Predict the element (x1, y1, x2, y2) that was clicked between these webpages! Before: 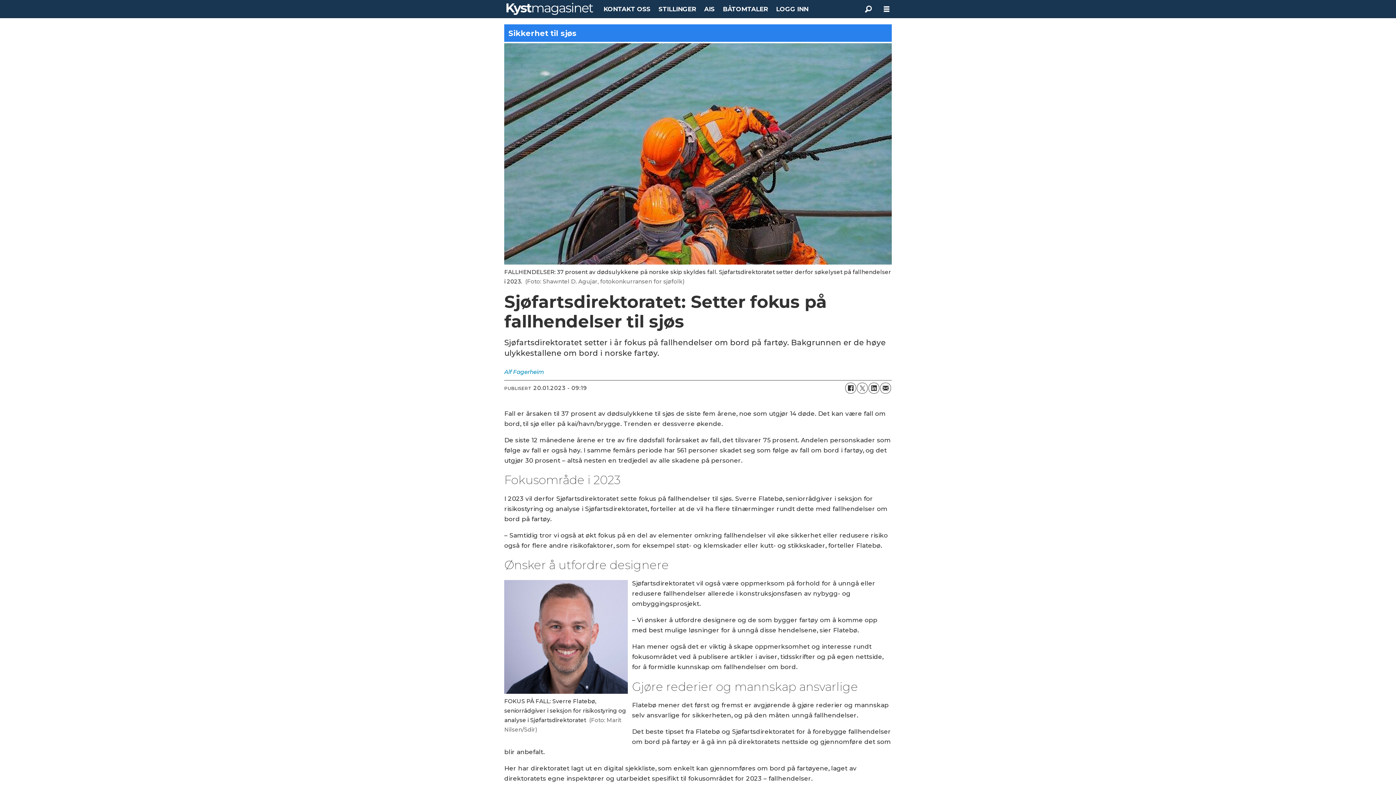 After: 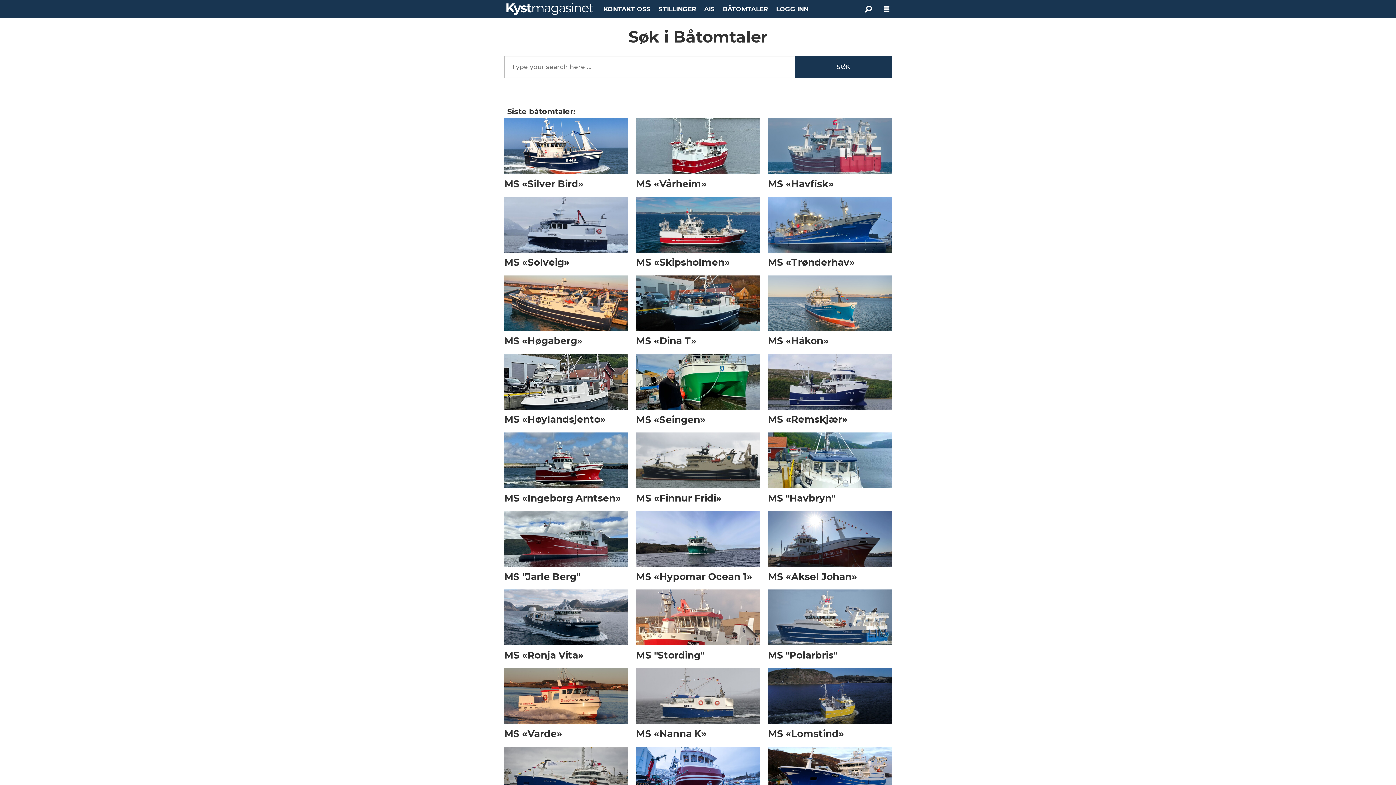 Action: bbox: (723, 5, 768, 12) label: BÅTOMTALER